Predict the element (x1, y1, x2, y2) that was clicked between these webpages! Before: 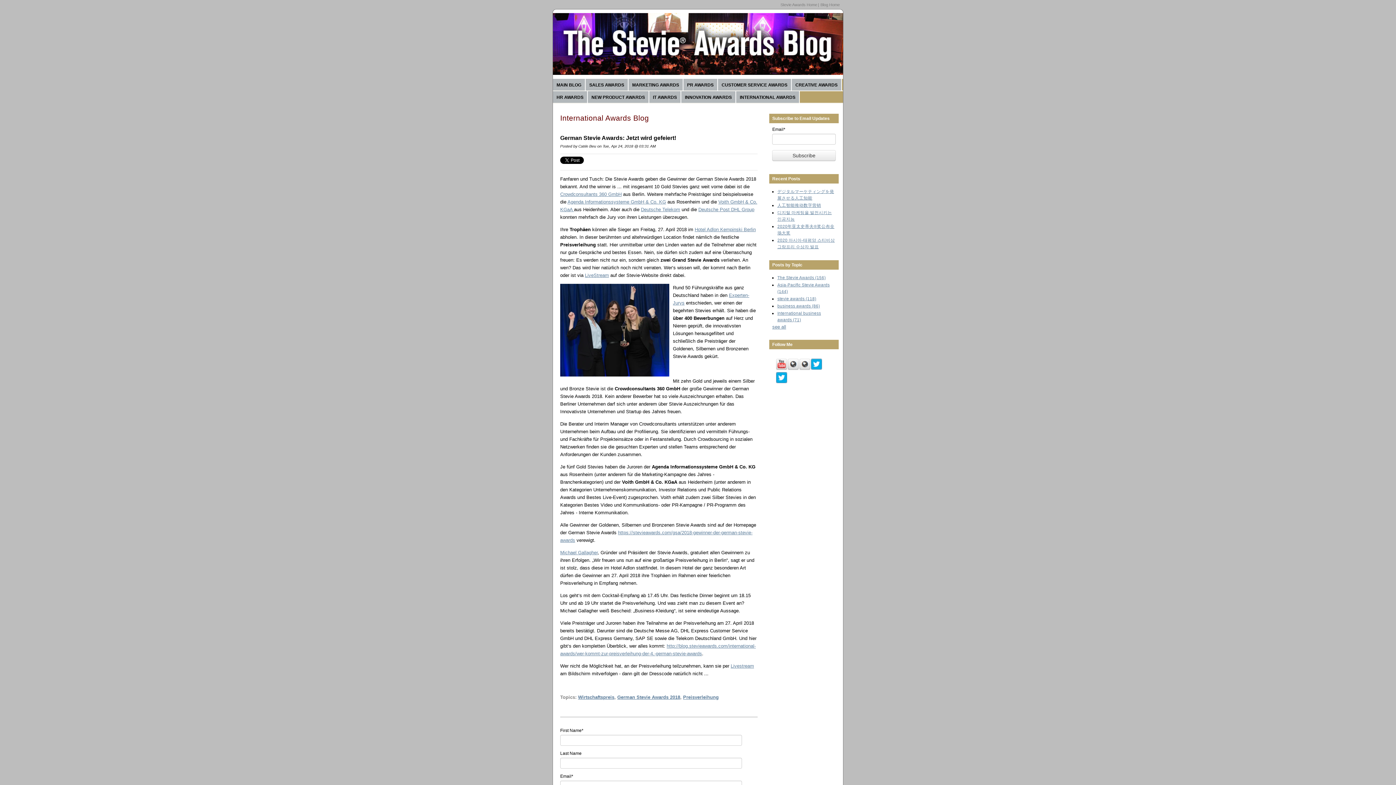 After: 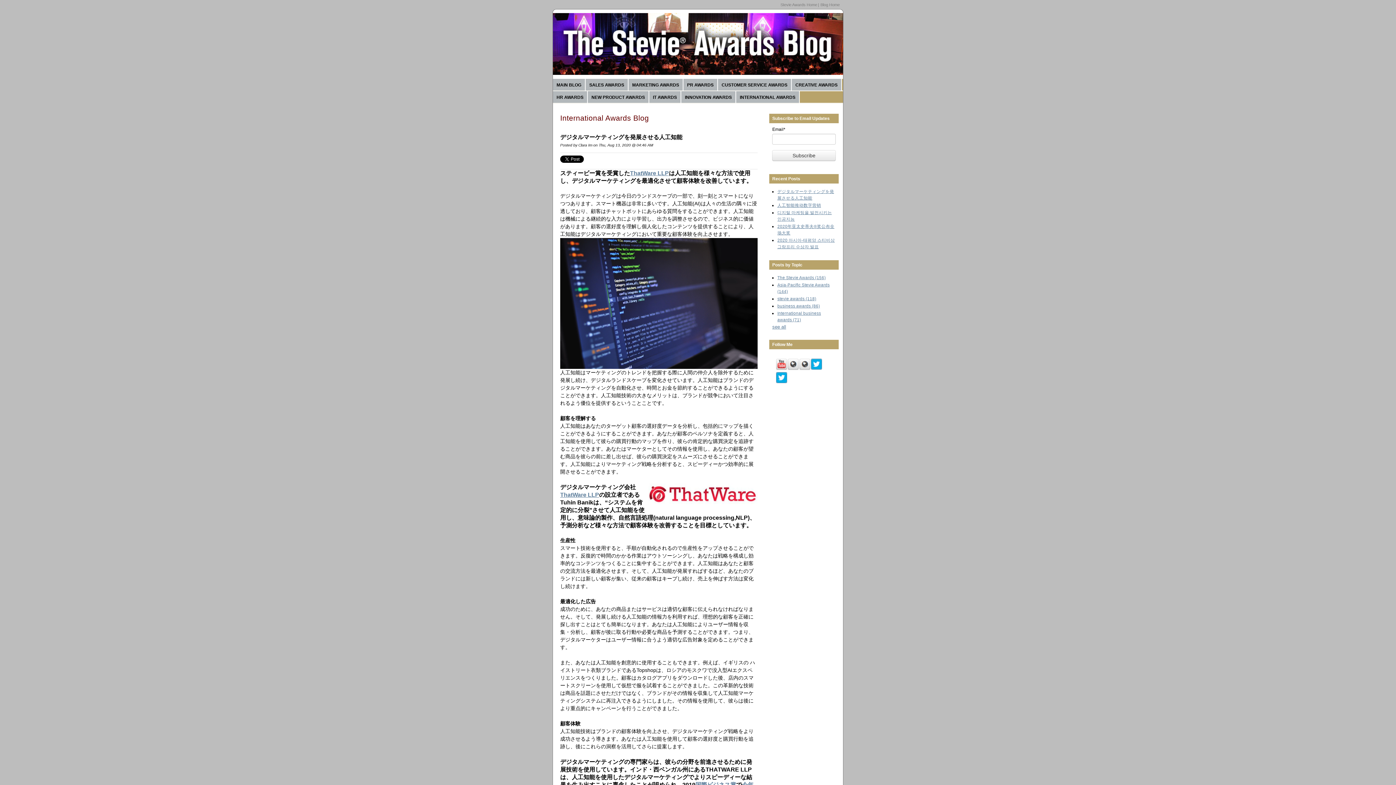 Action: bbox: (777, 303, 820, 308) label: business awards (86)